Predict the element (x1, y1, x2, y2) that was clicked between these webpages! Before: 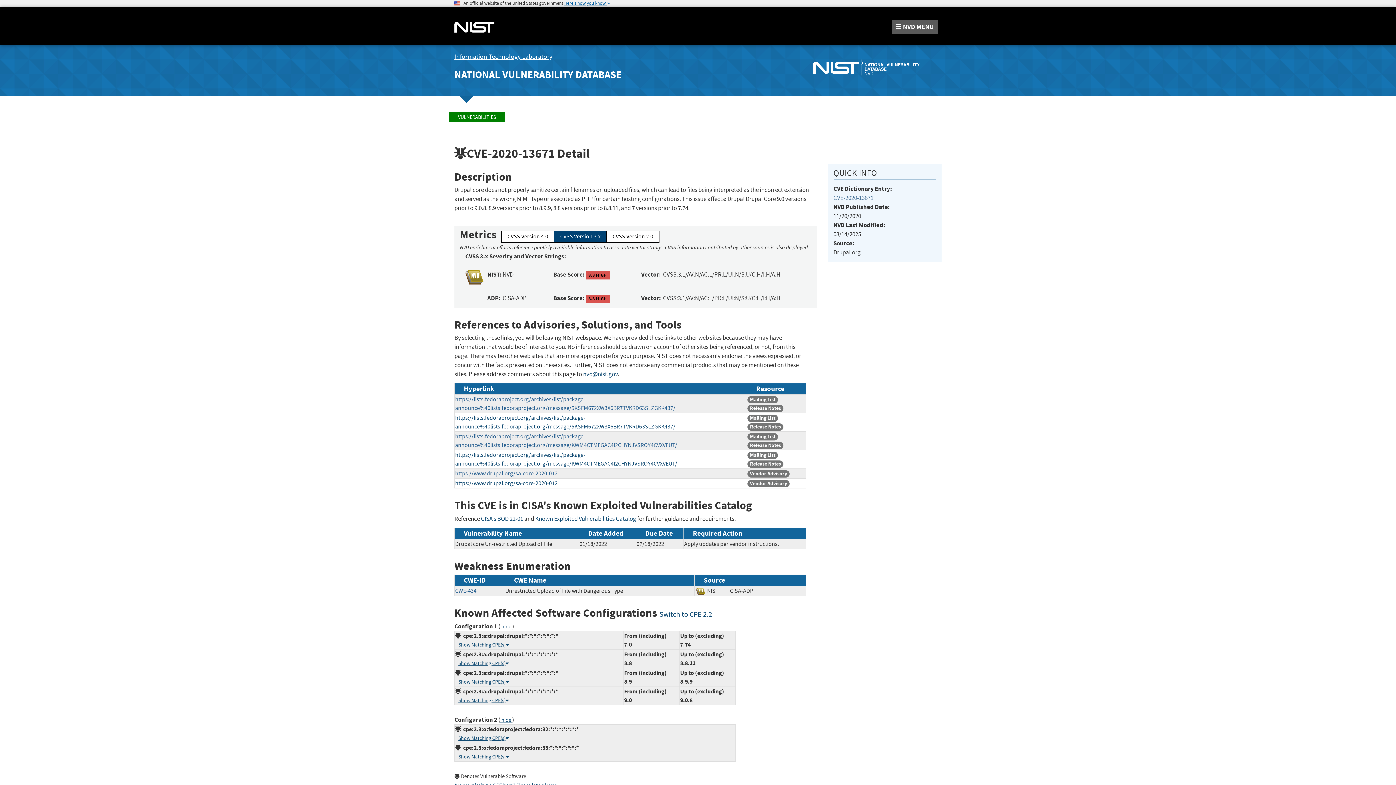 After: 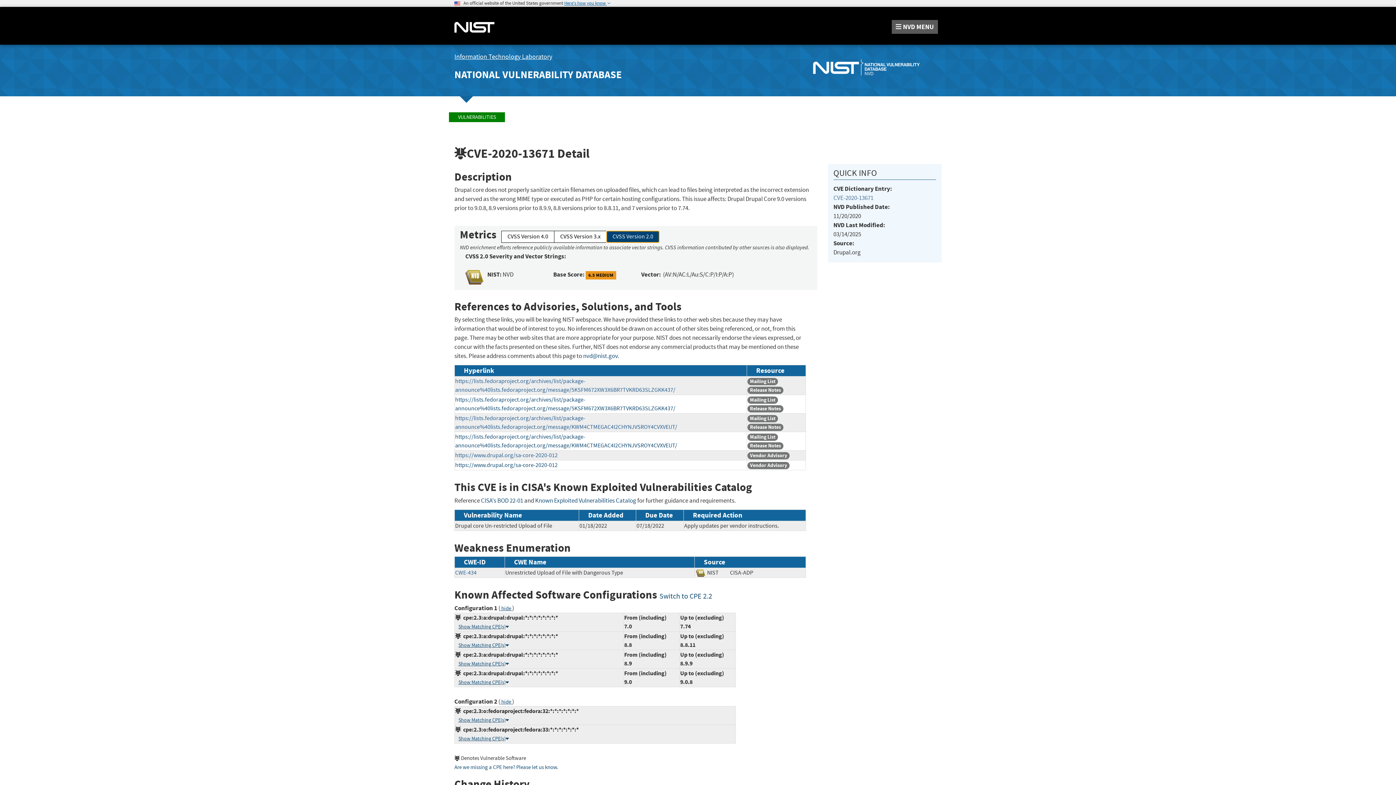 Action: label: CVSS Version 2.0 bbox: (606, 231, 659, 243)